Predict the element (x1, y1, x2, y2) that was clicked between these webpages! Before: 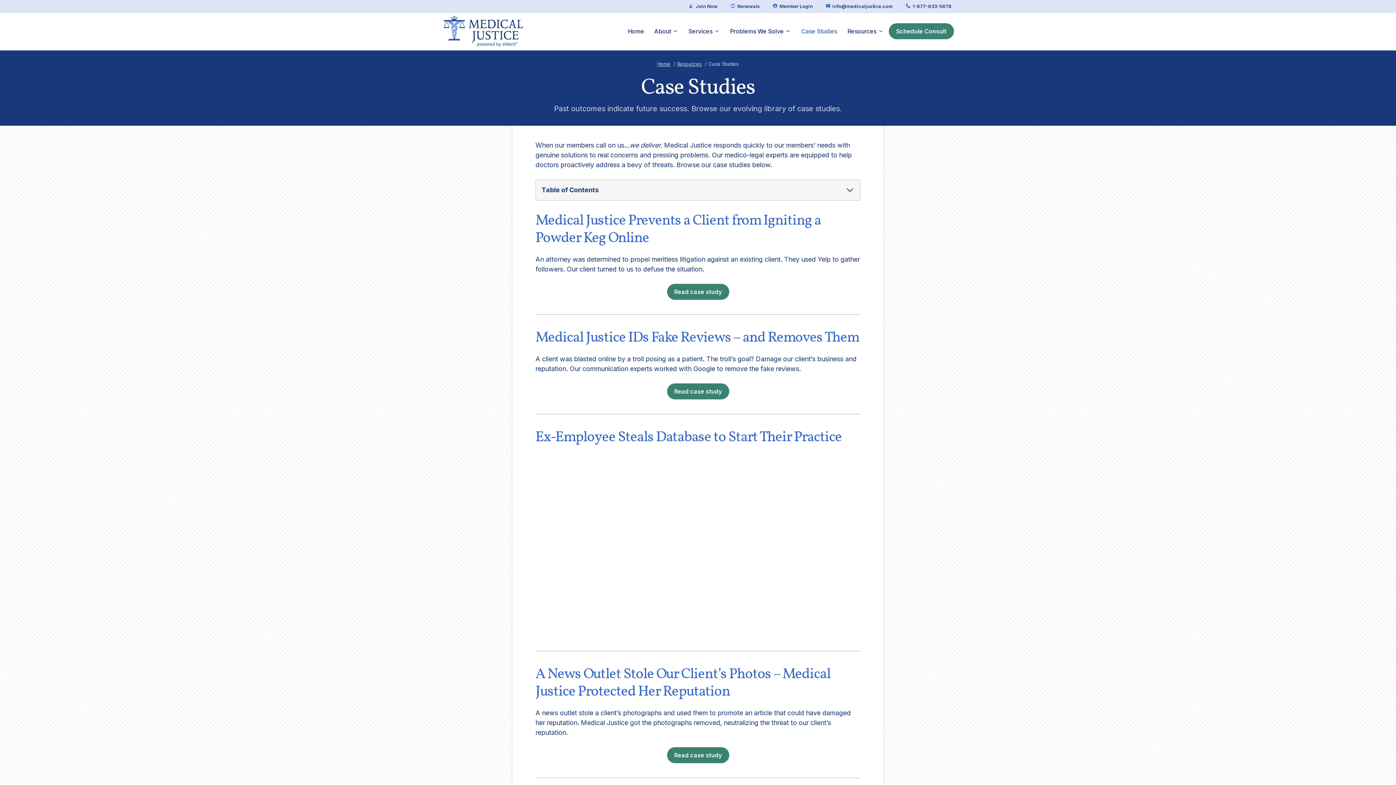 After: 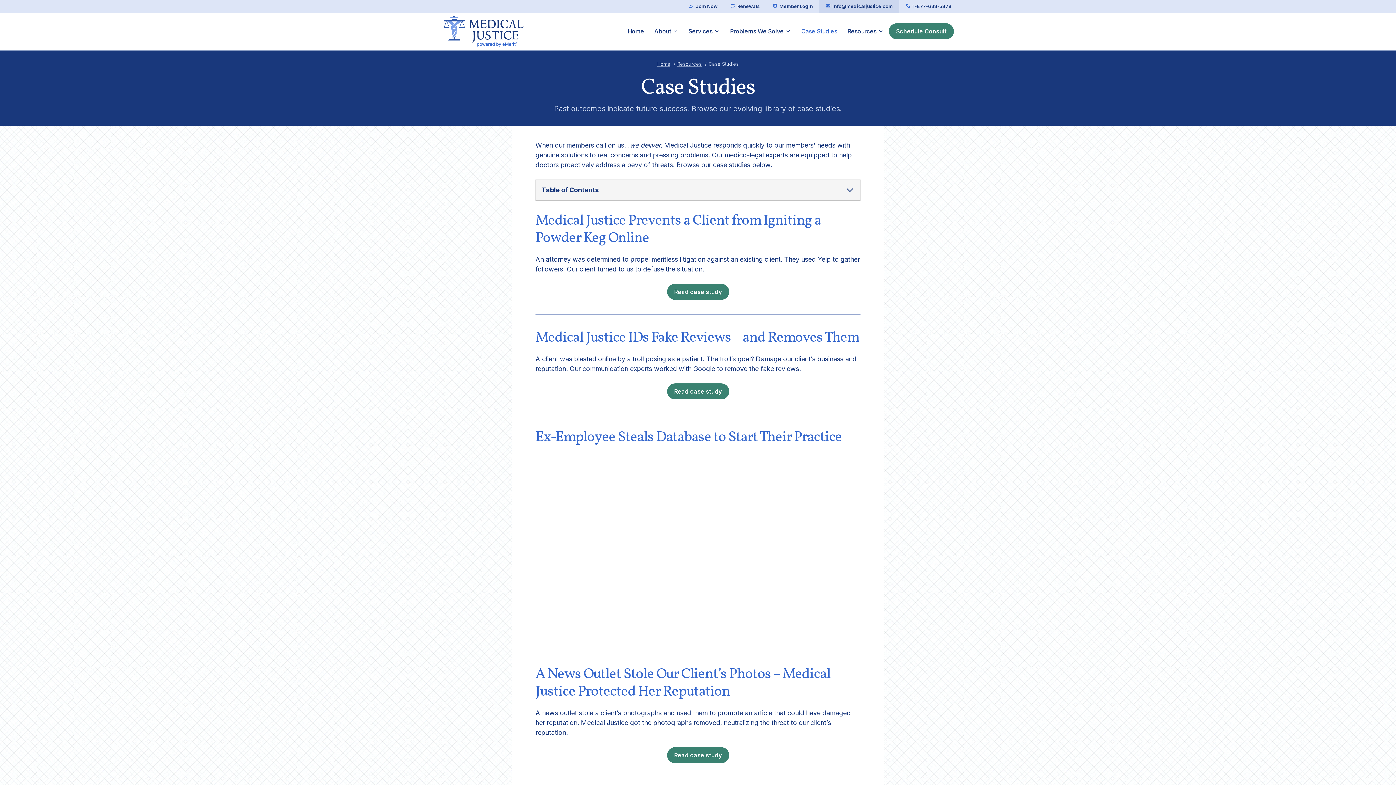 Action: bbox: (819, 0, 899, 13) label: info@medicaljustice.com